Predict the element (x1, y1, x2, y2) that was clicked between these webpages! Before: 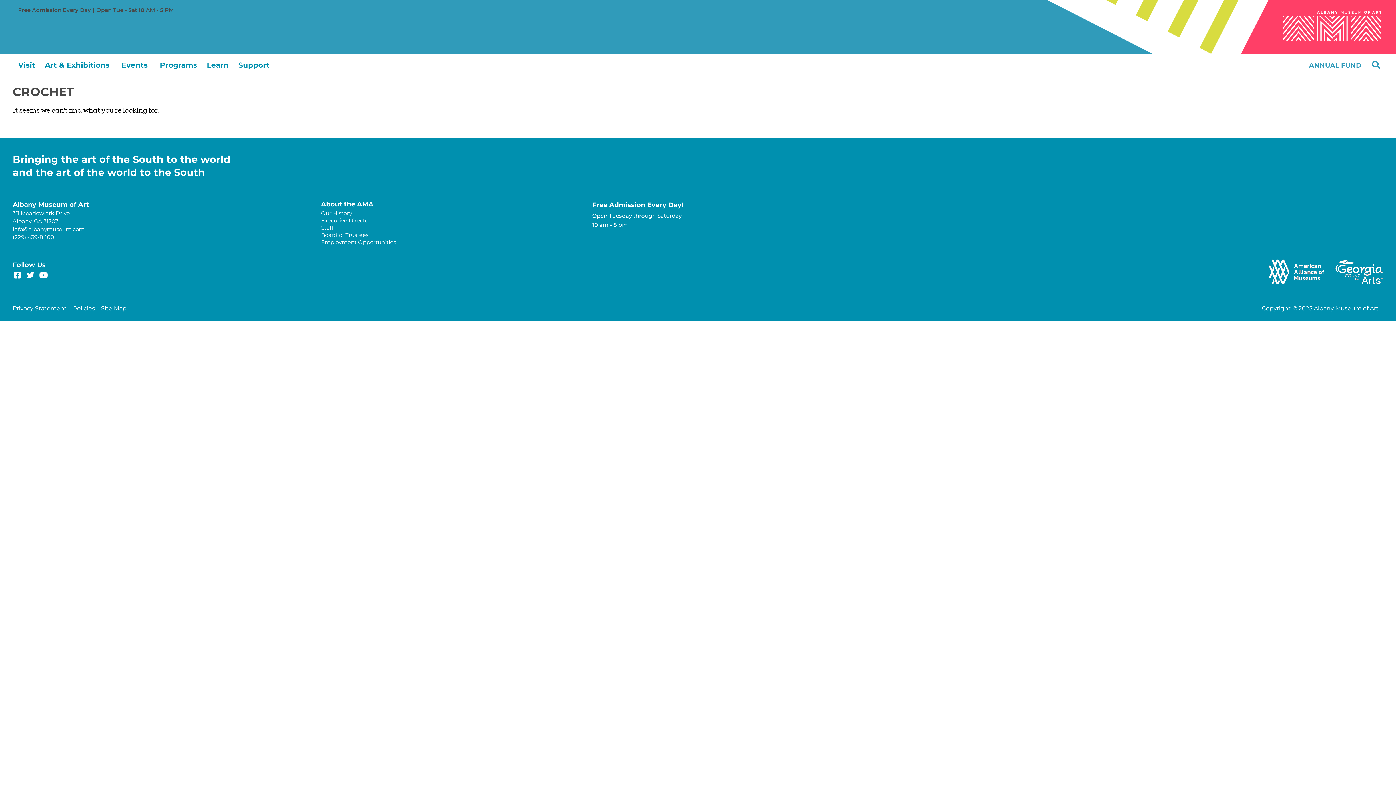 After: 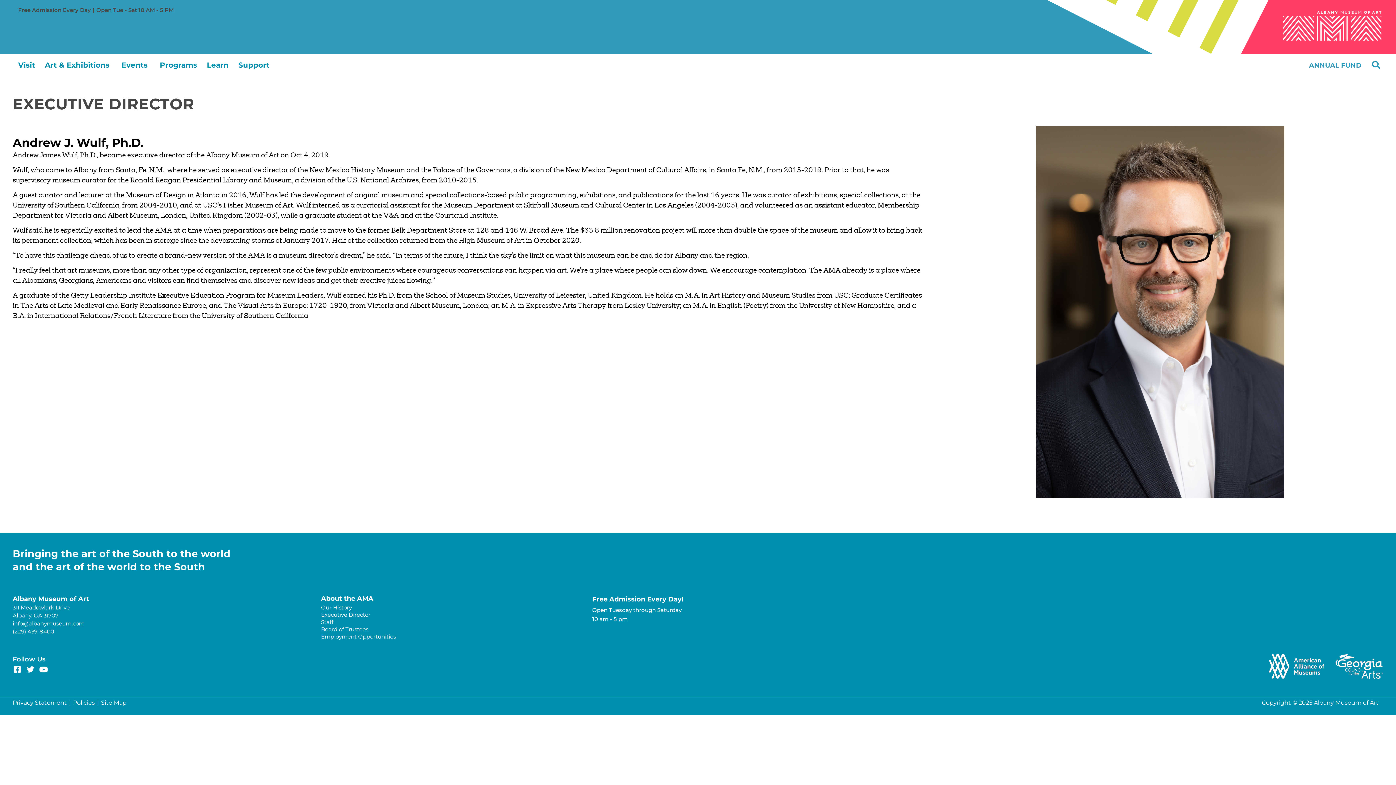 Action: label: Executive Director bbox: (321, 217, 370, 224)